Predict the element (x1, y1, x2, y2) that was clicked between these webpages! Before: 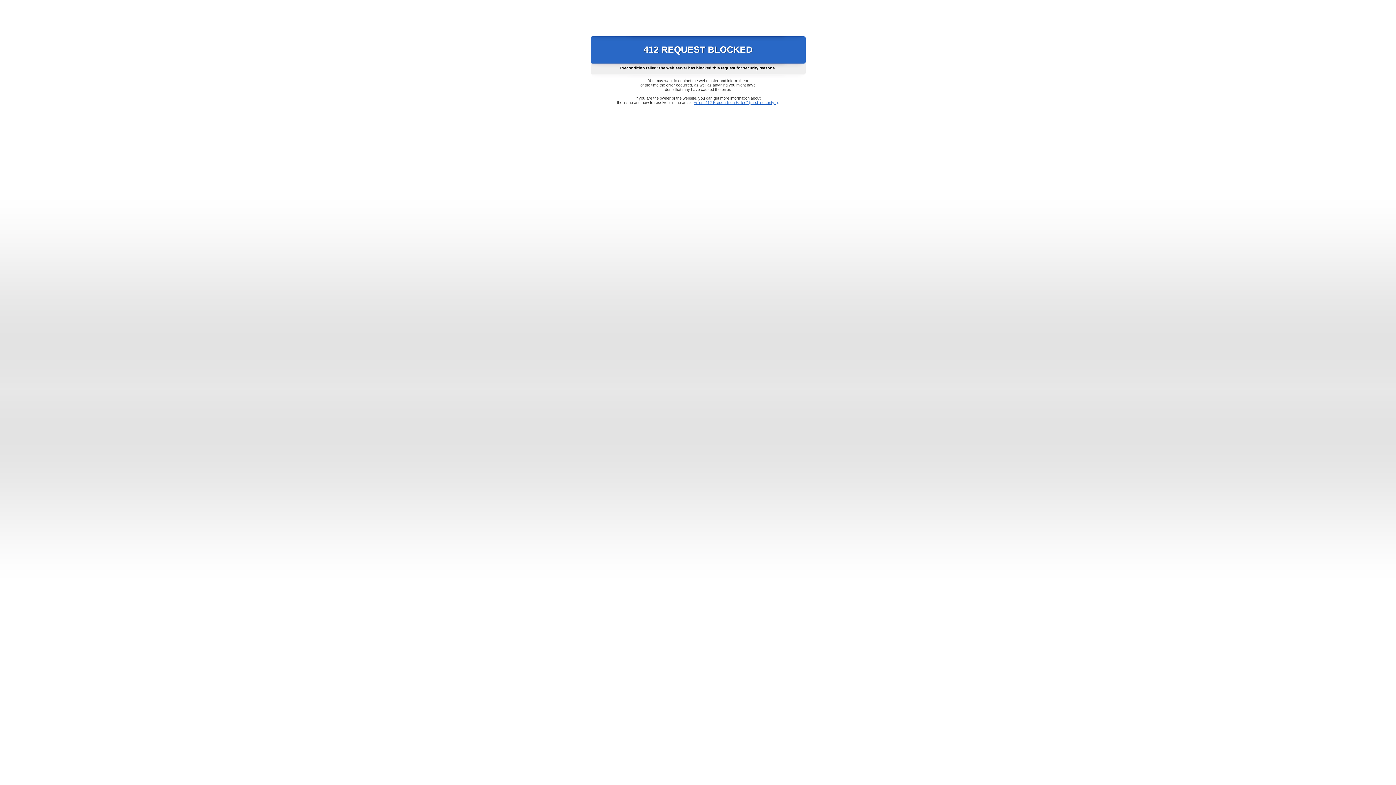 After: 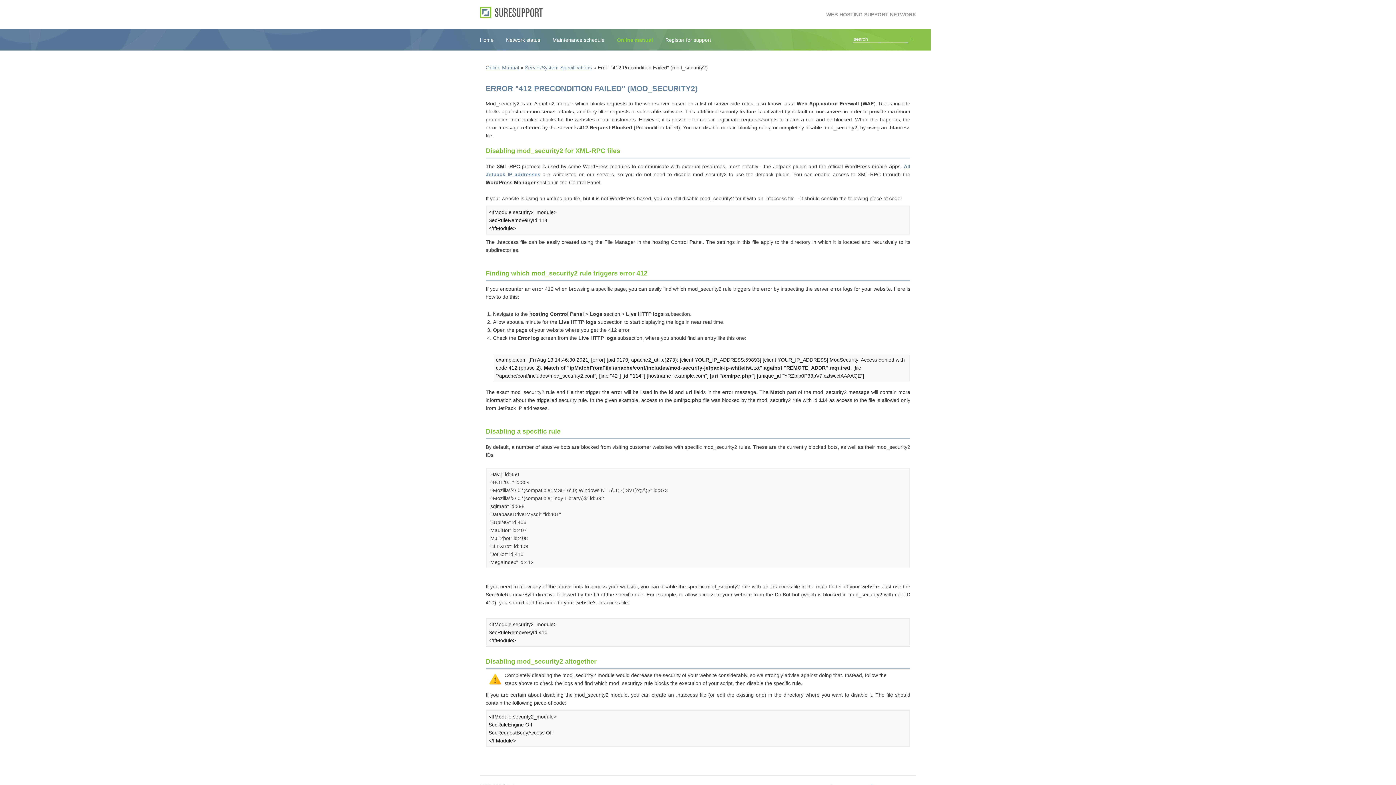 Action: bbox: (693, 100, 778, 104) label: Error "412 Precondition Failed" (mod_security2)